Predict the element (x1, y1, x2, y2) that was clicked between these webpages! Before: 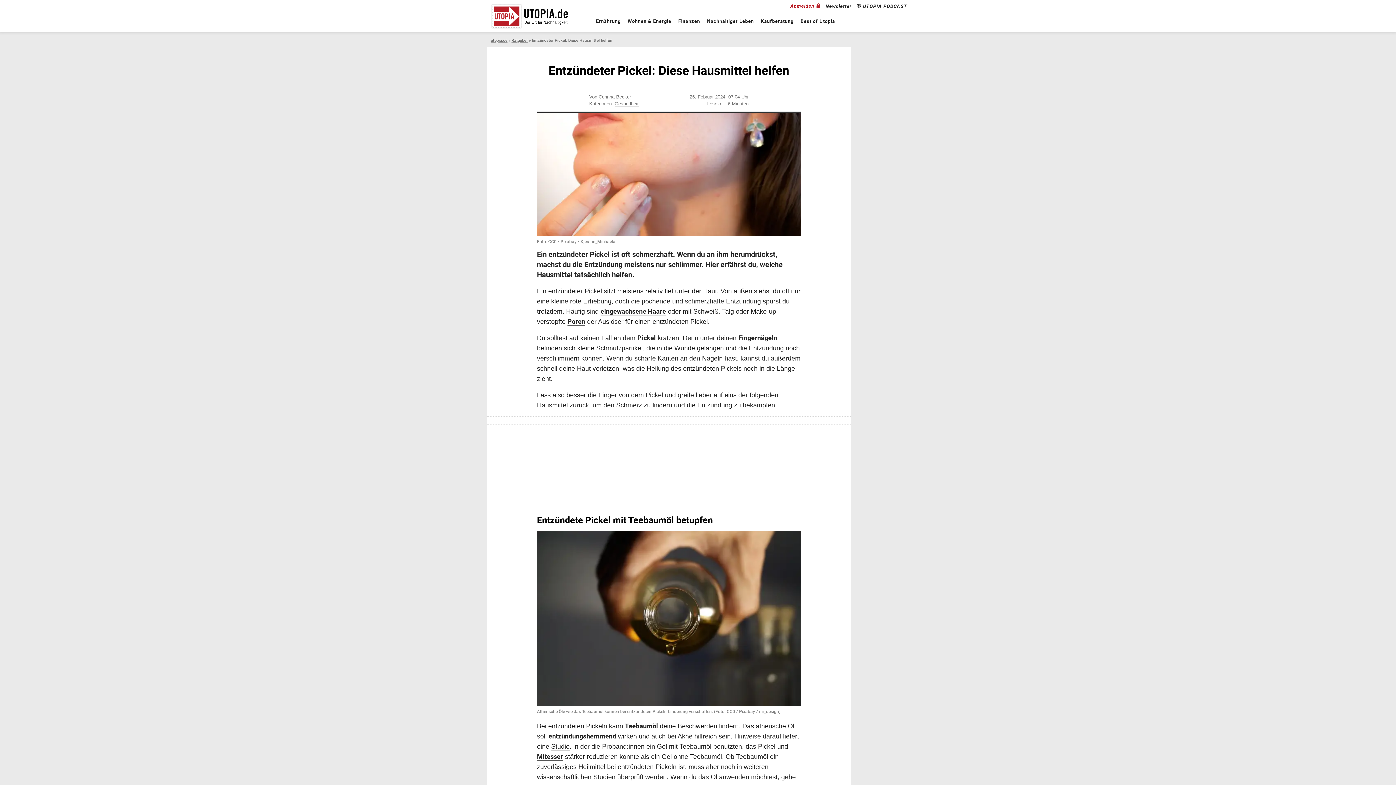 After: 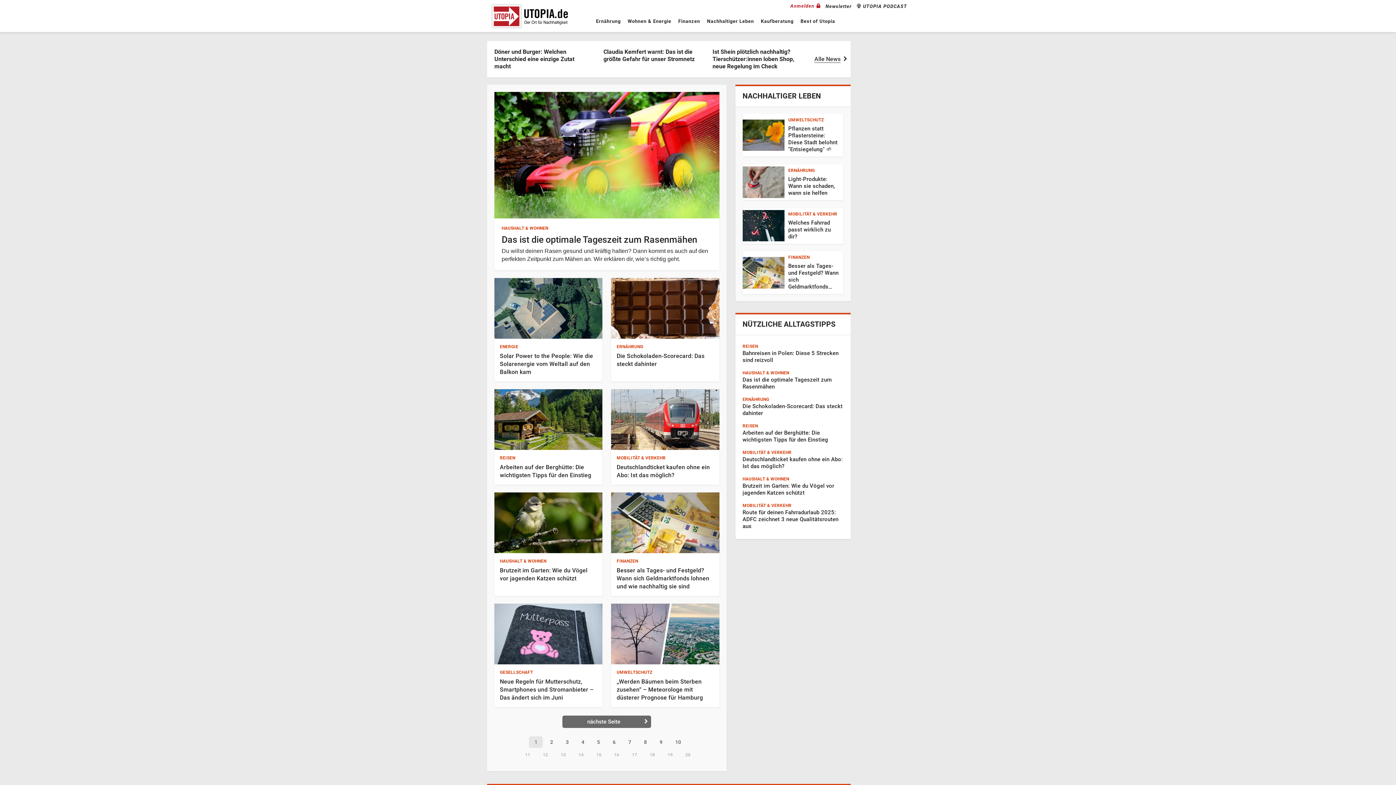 Action: bbox: (490, 38, 507, 42) label: utopia.de